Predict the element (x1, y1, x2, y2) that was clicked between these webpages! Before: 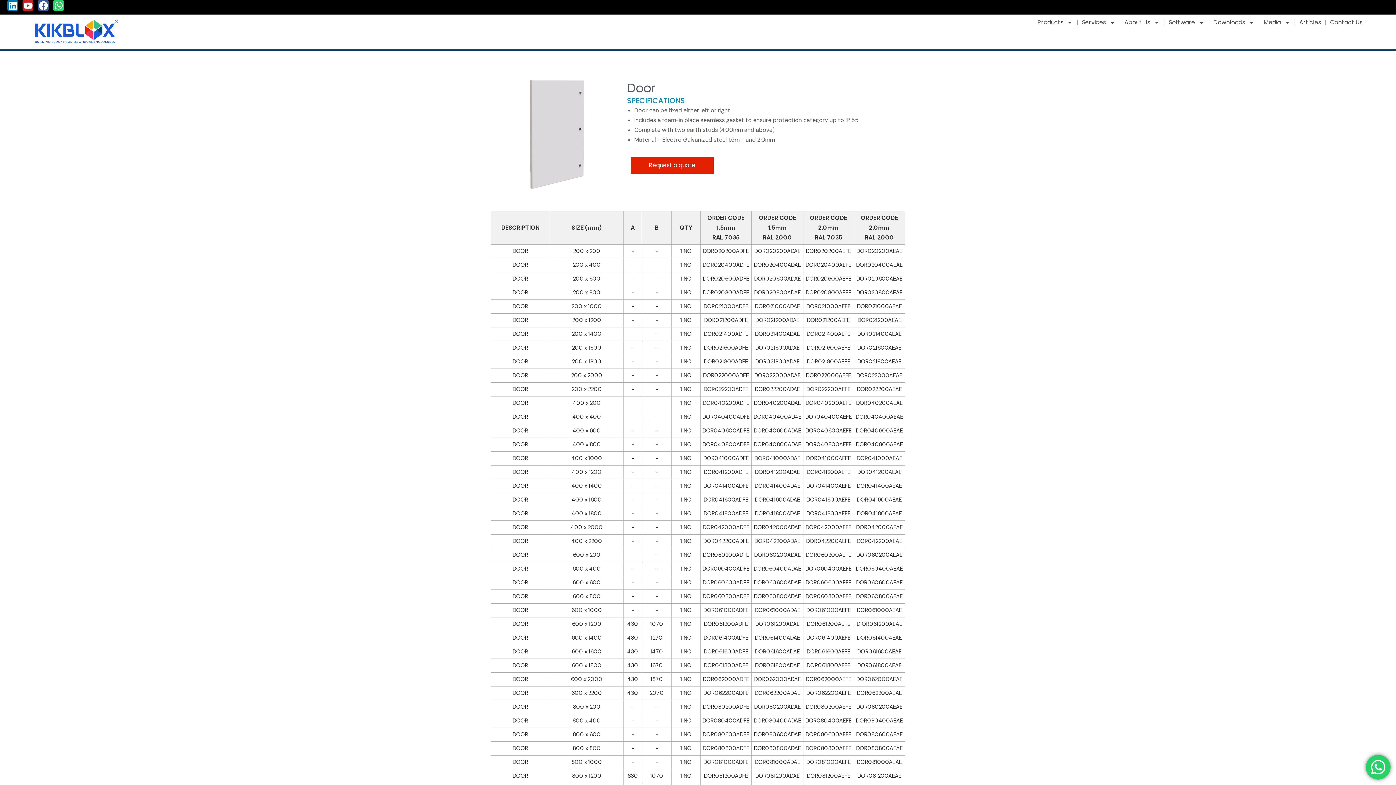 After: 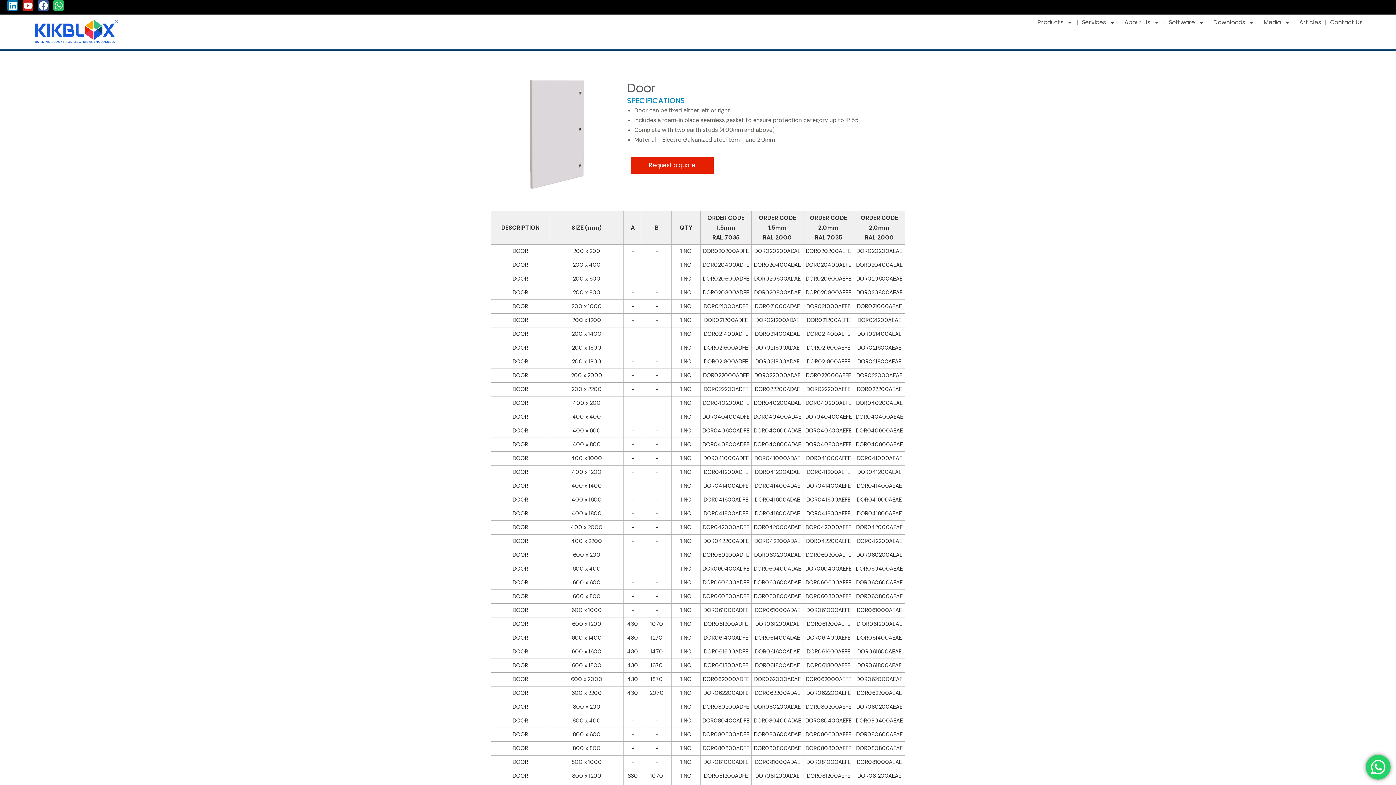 Action: bbox: (53, 0, 64, 10) label: Whatsapp